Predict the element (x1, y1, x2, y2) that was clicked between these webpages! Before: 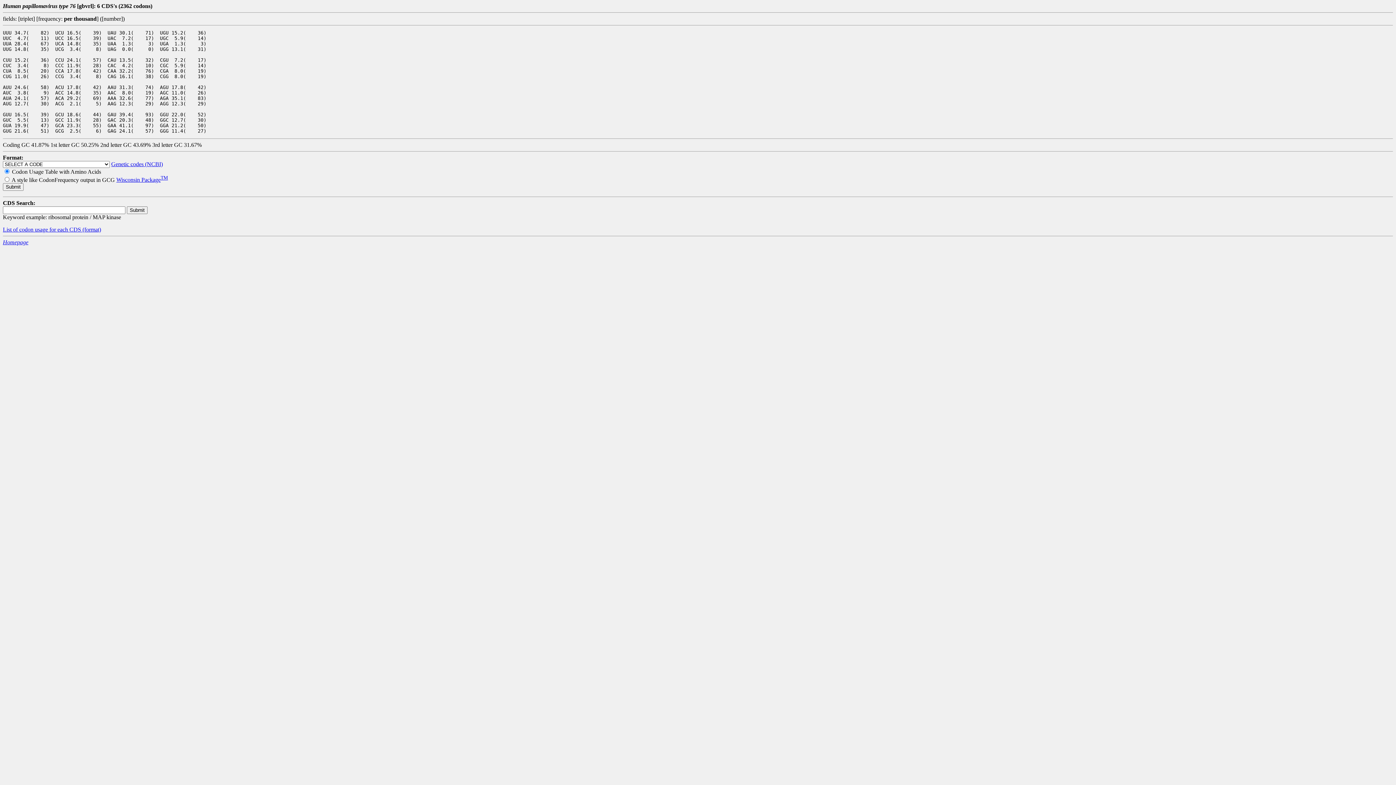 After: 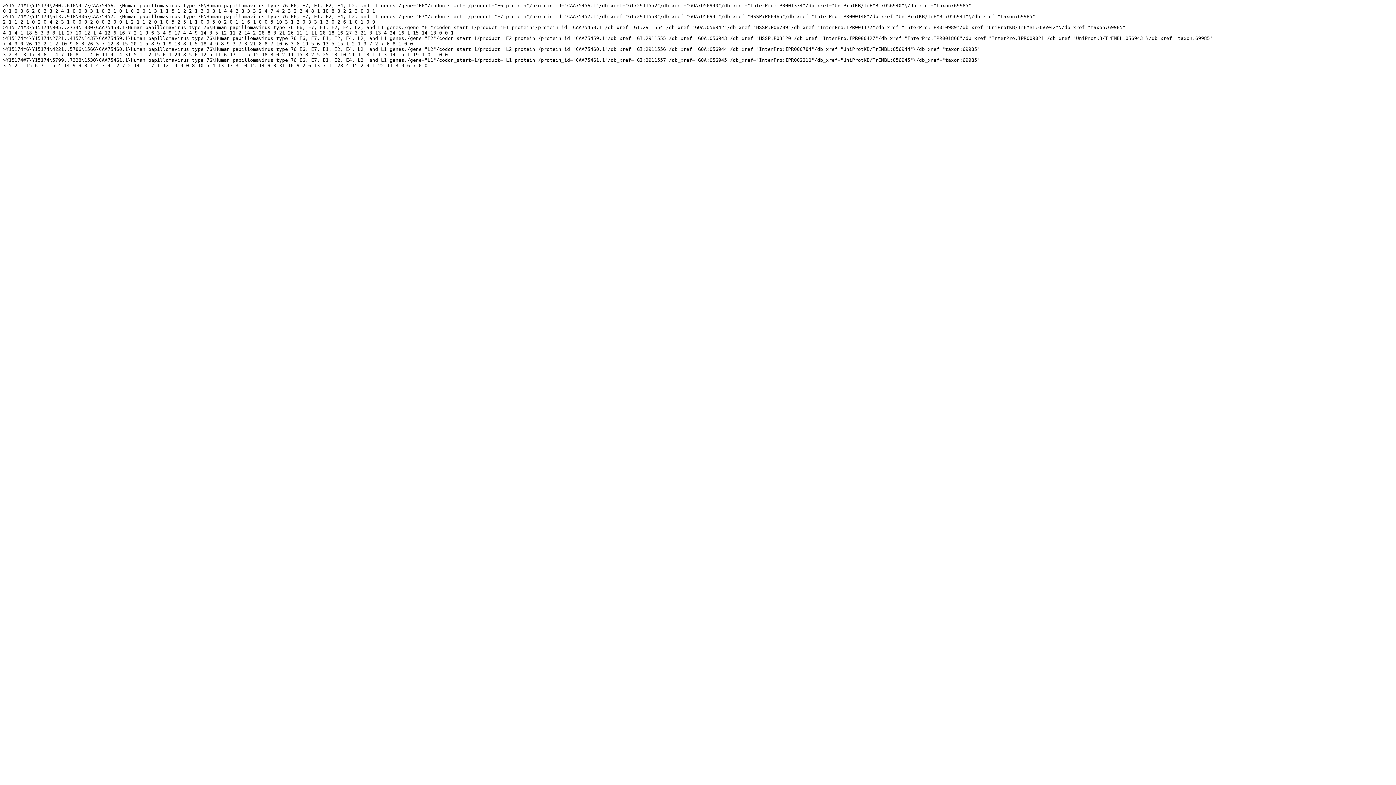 Action: label: List of codon usage for each CDS  bbox: (2, 226, 82, 232)